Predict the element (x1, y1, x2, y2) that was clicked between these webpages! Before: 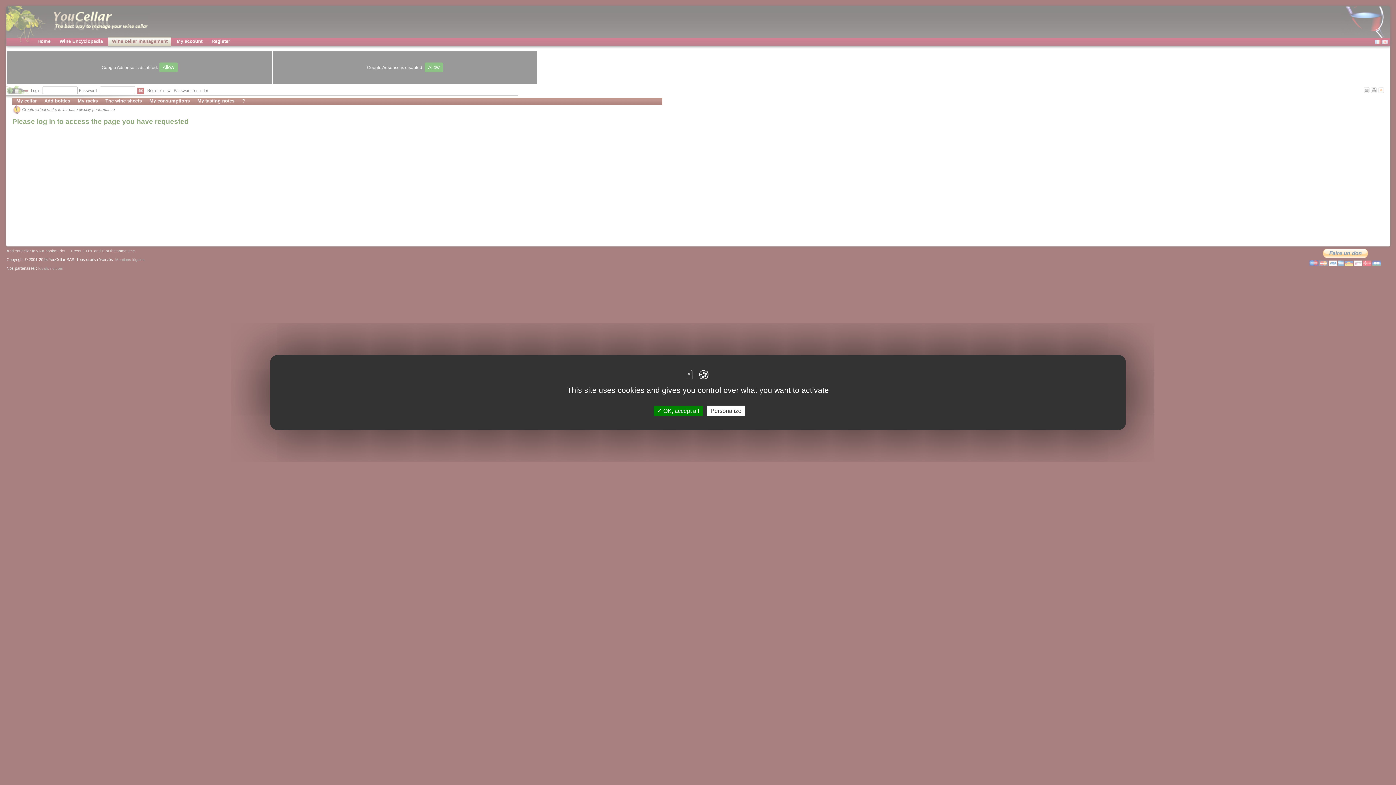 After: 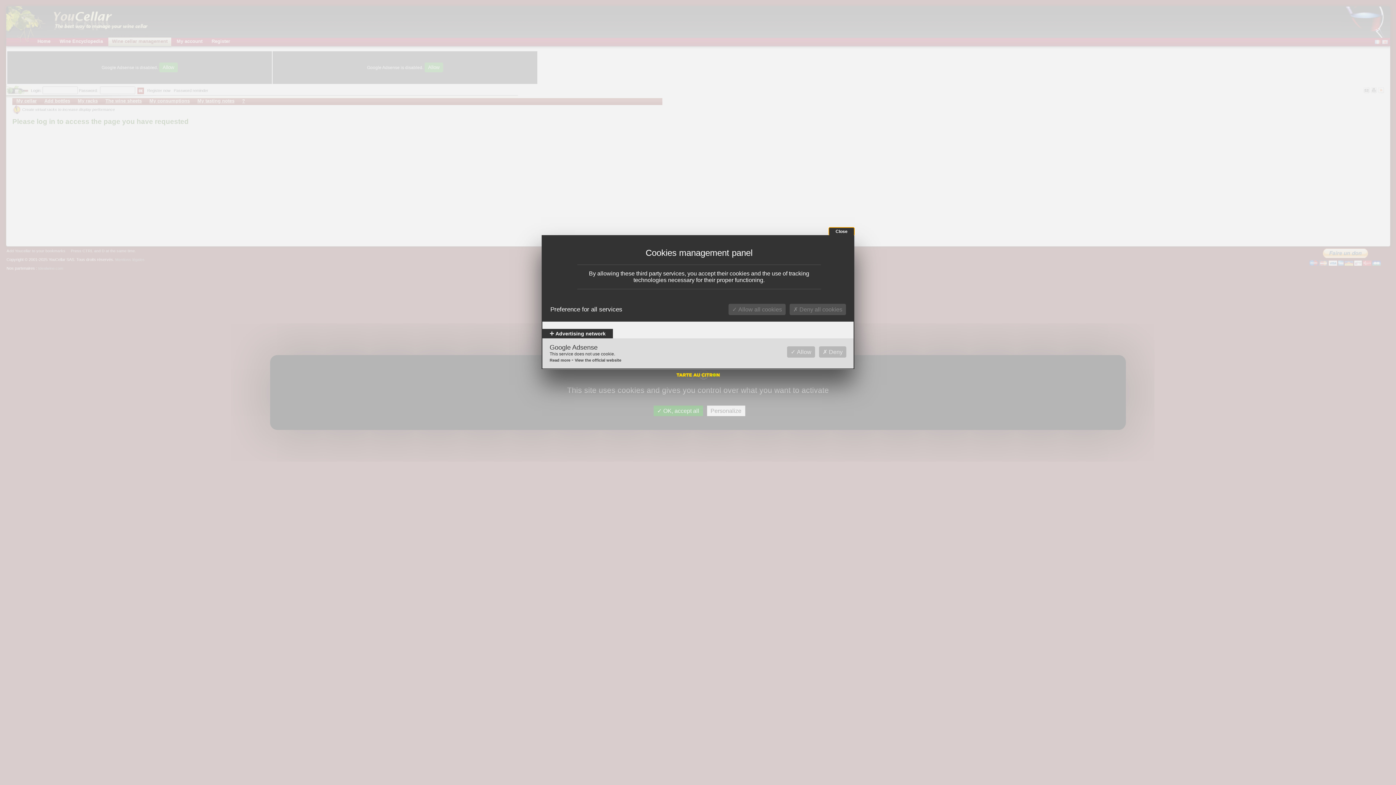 Action: label: Personalize bbox: (707, 405, 745, 416)